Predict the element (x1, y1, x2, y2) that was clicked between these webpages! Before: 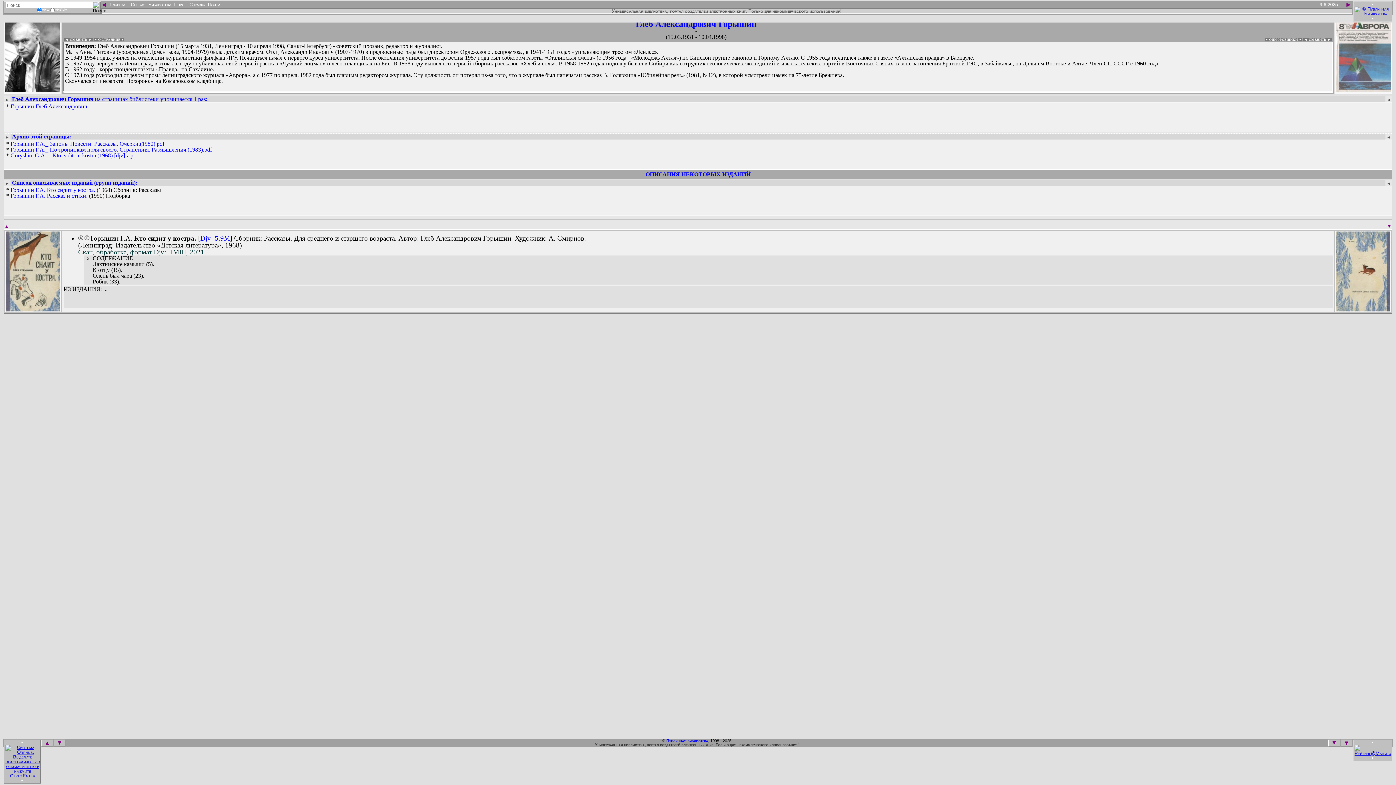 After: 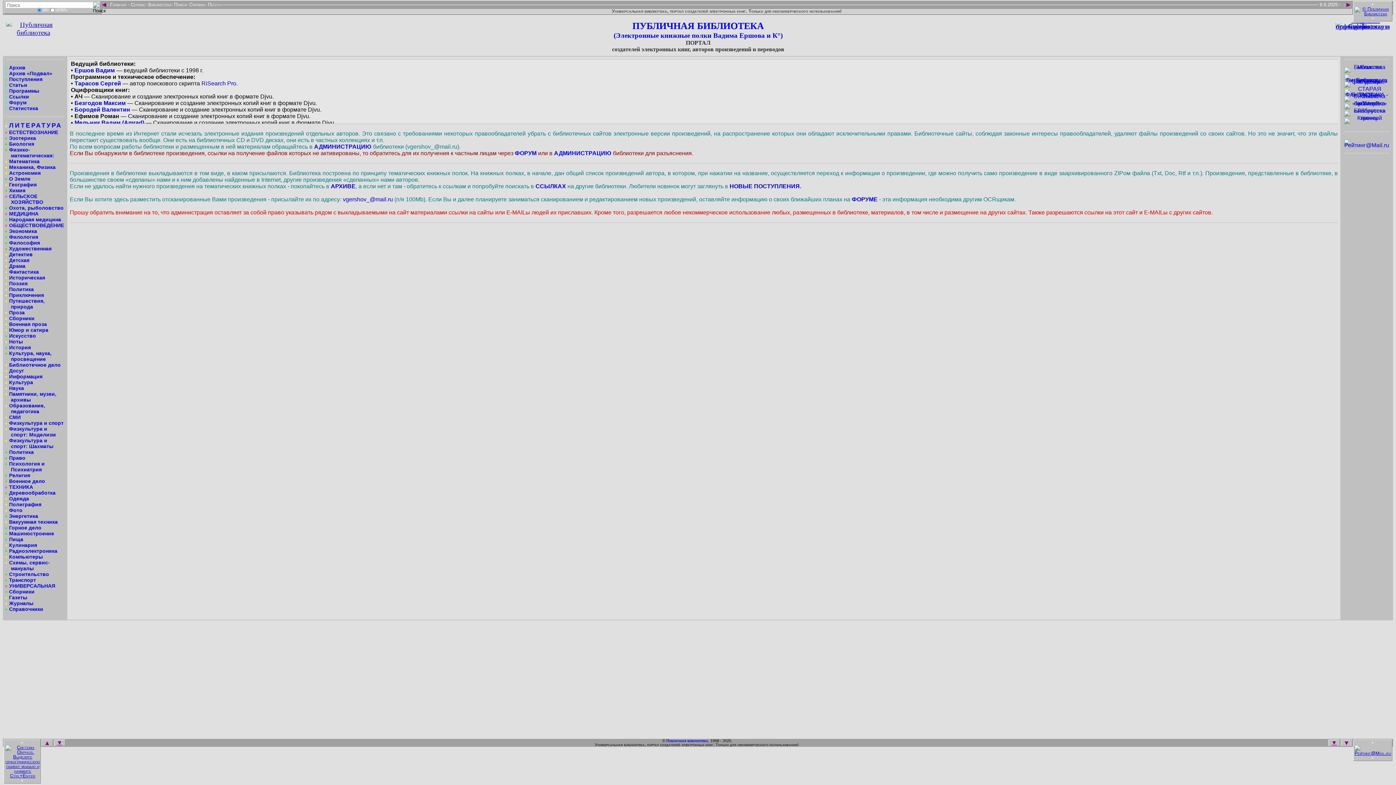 Action: bbox: (666, 738, 708, 743) label: Публичная библиотека